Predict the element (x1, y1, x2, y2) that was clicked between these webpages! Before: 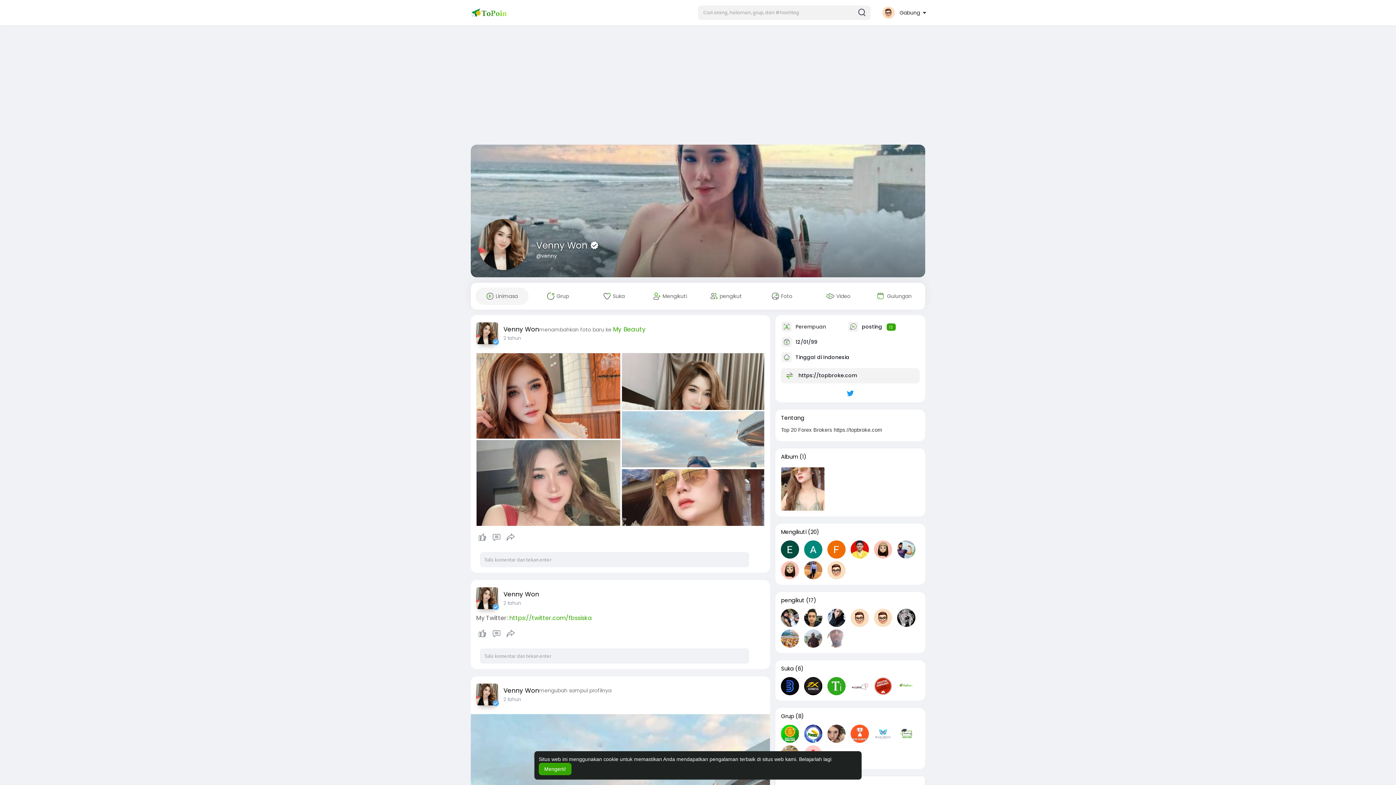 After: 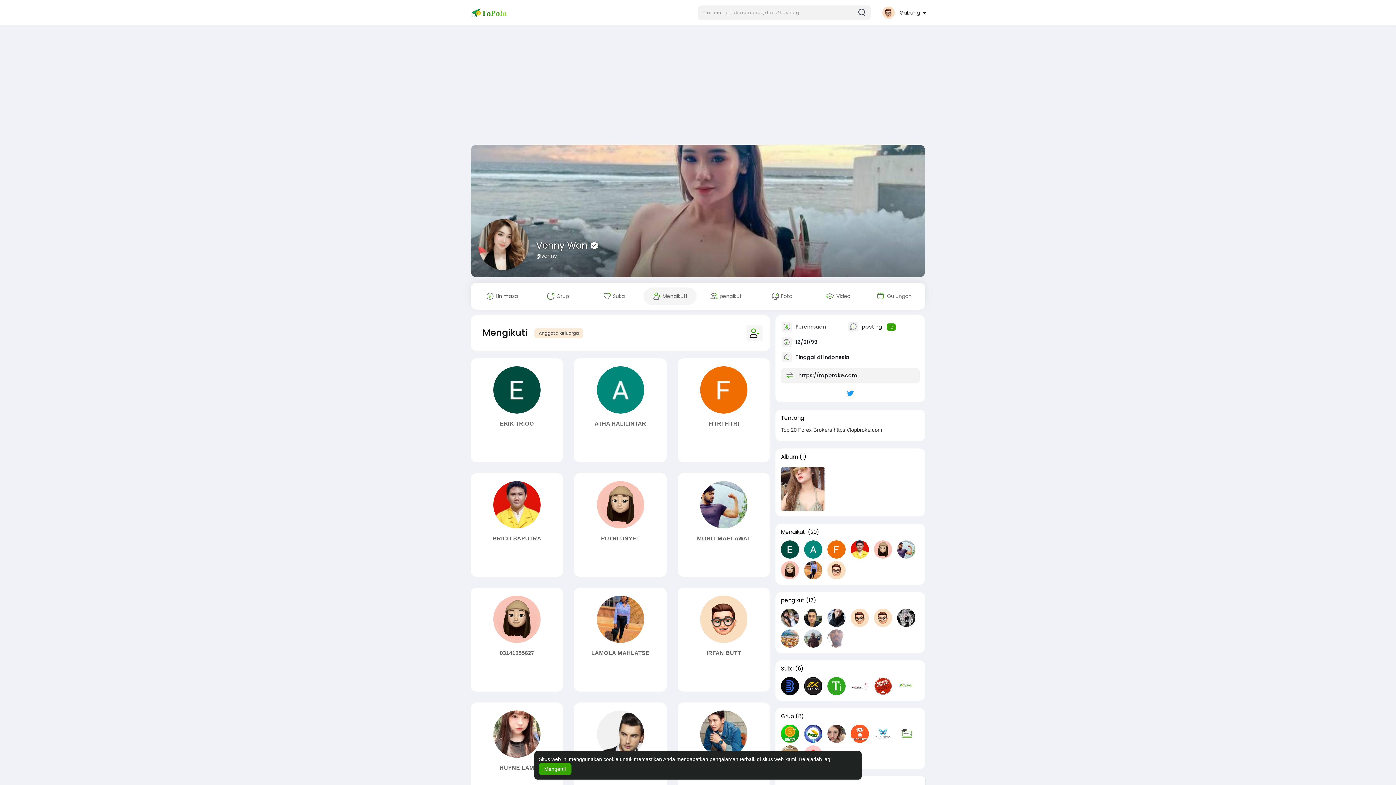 Action: bbox: (781, 529, 806, 535) label: Mengikuti